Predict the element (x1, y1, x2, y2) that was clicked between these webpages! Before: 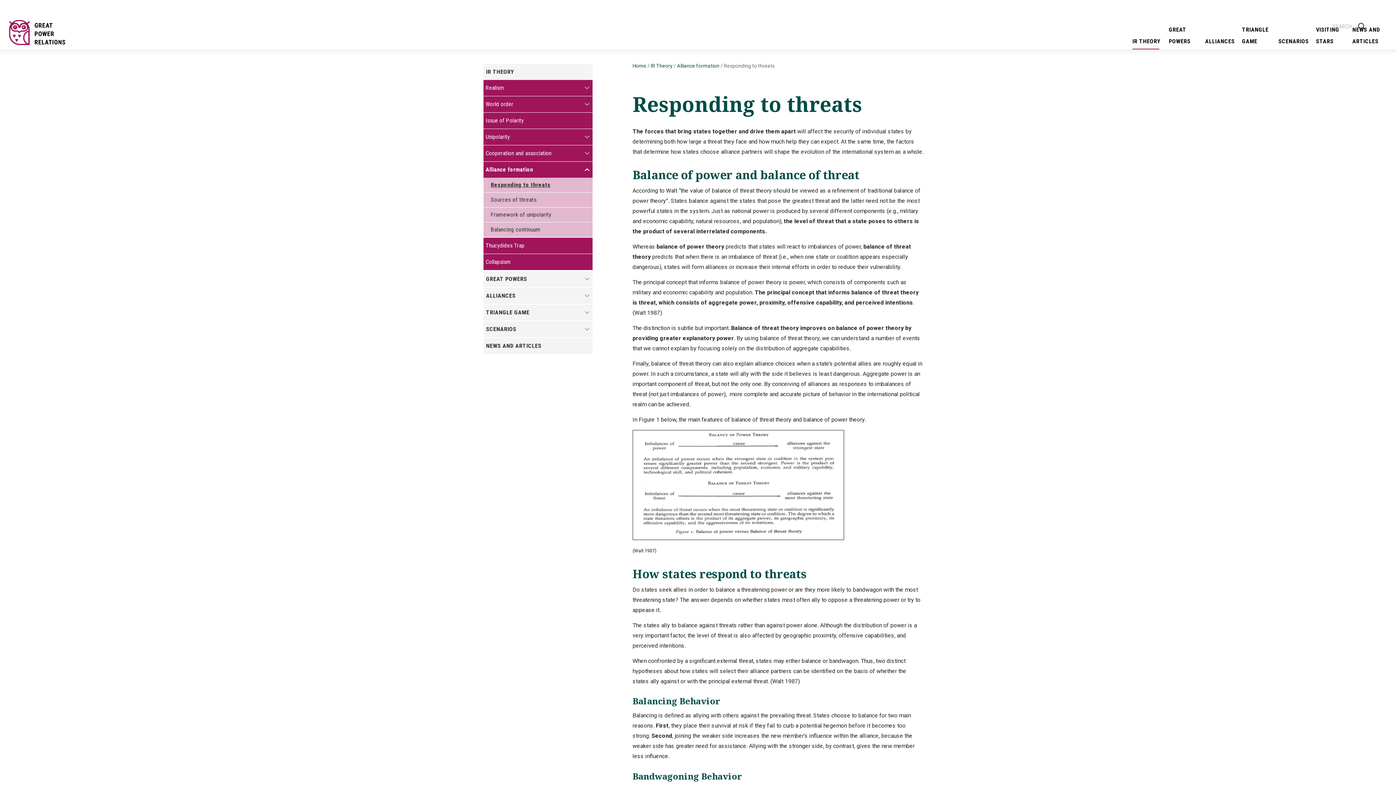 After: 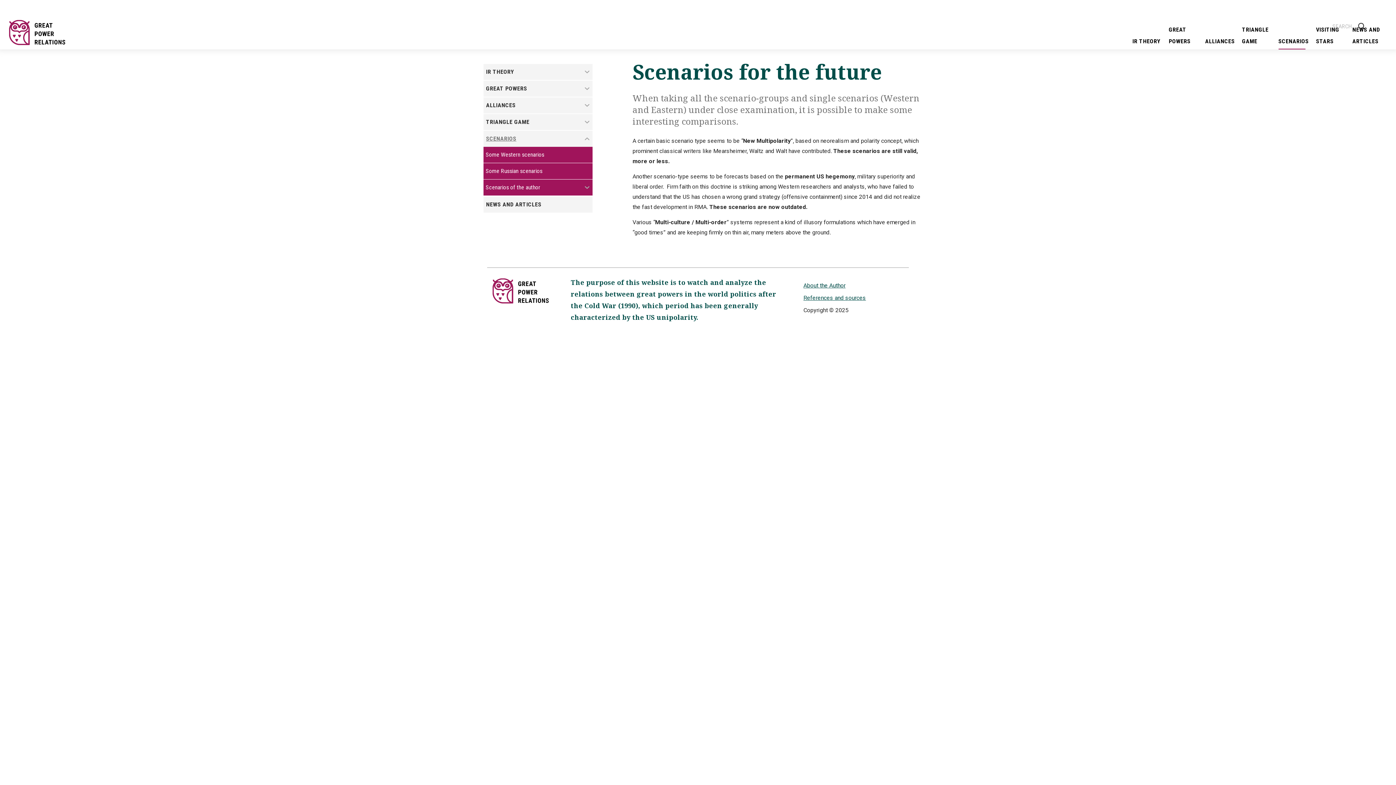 Action: label: SCENARIOS bbox: (486, 323, 516, 337)